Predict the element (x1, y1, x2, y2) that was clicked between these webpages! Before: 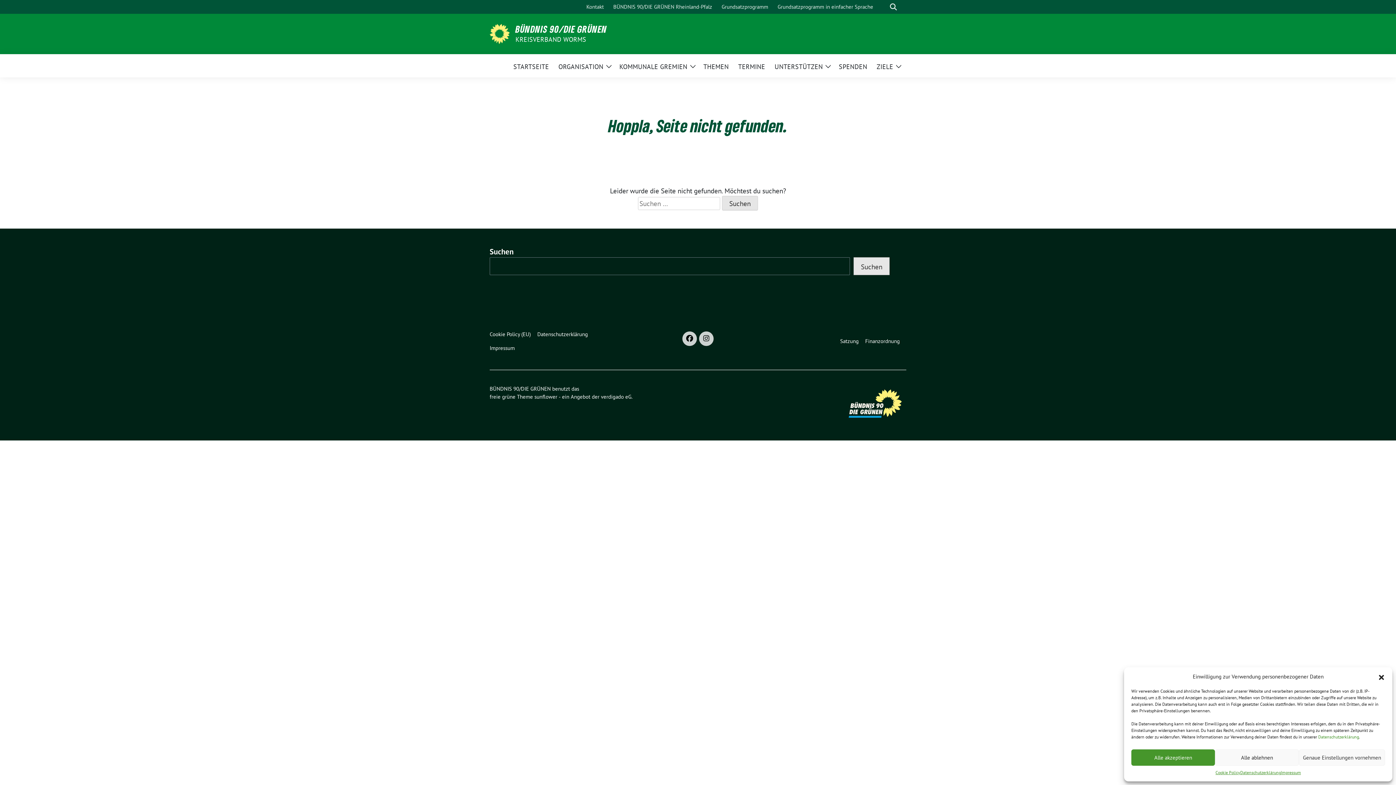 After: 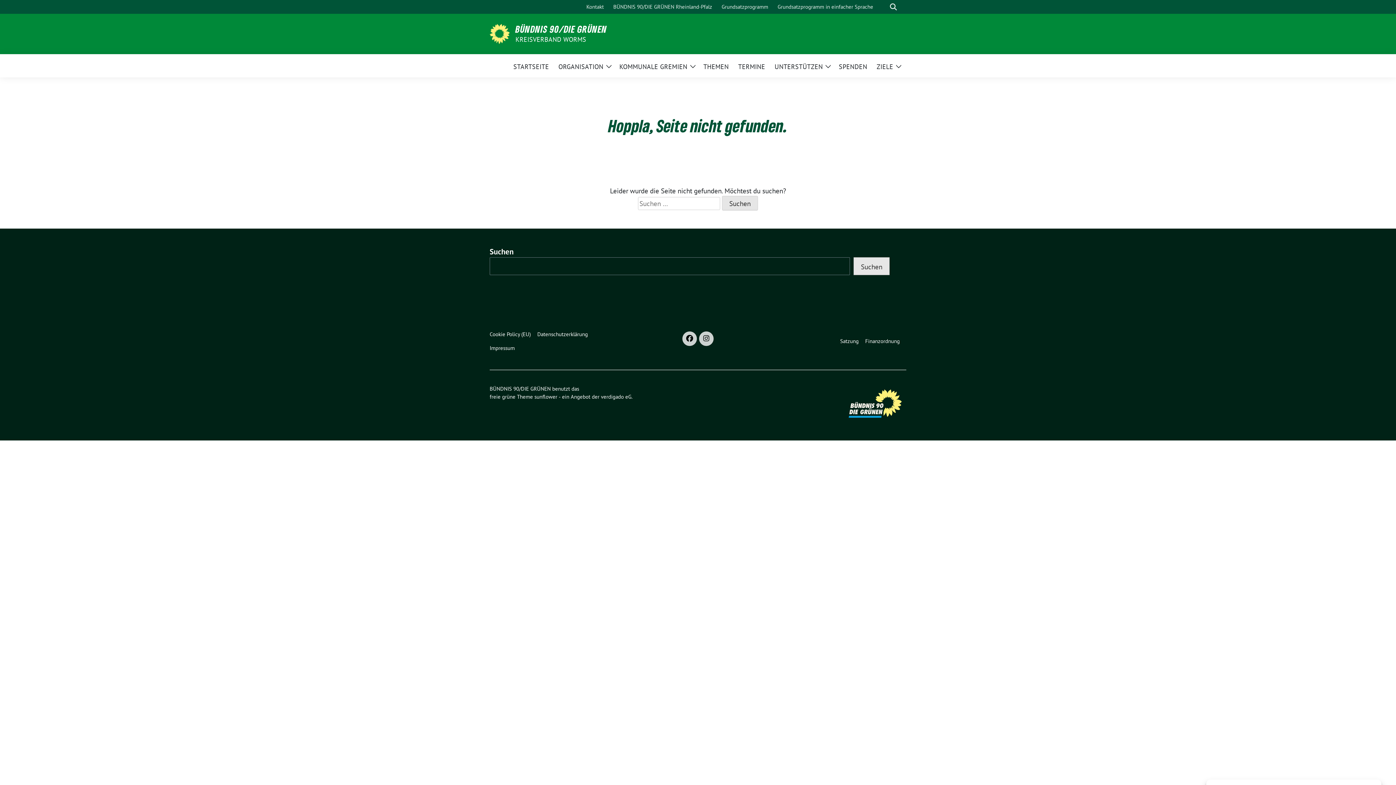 Action: bbox: (1378, 673, 1385, 680) label: Dialog schließen